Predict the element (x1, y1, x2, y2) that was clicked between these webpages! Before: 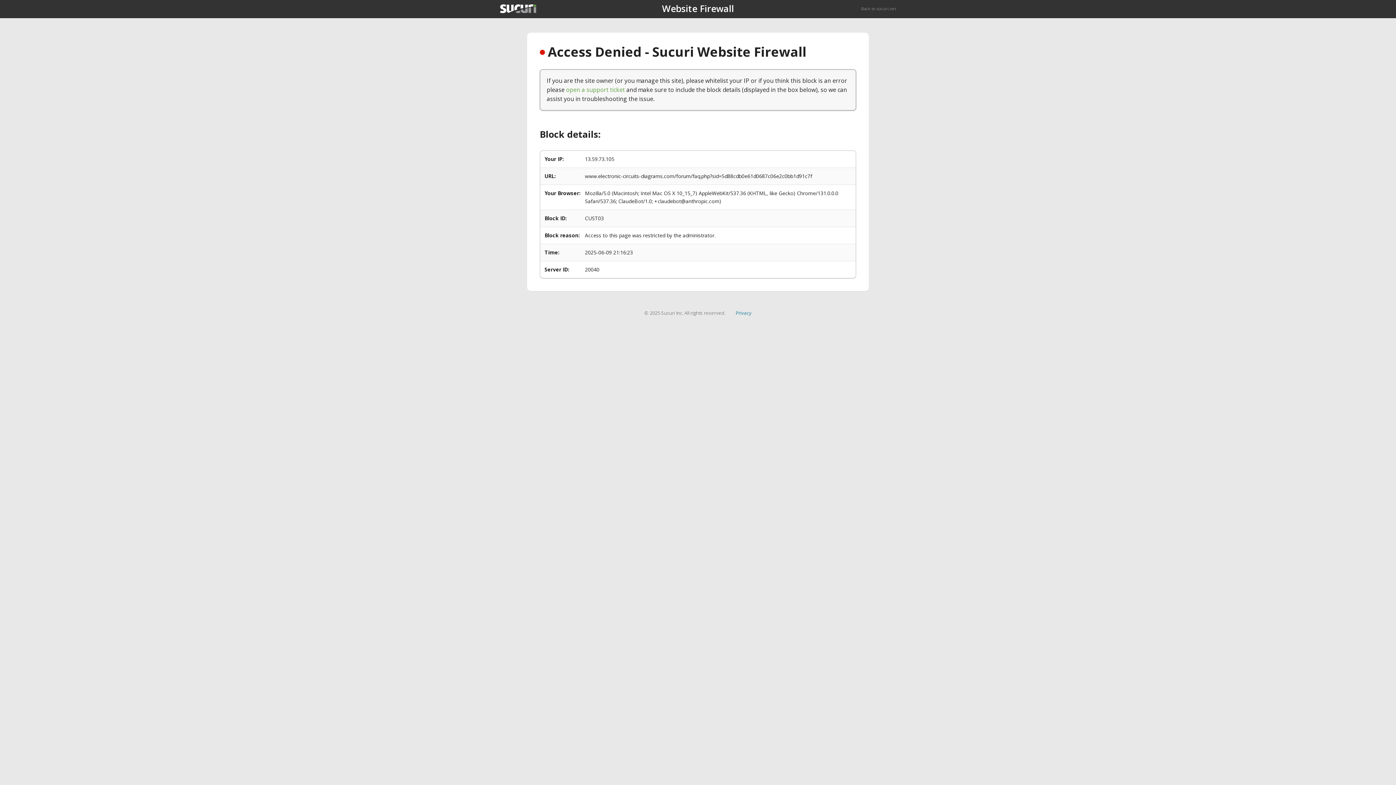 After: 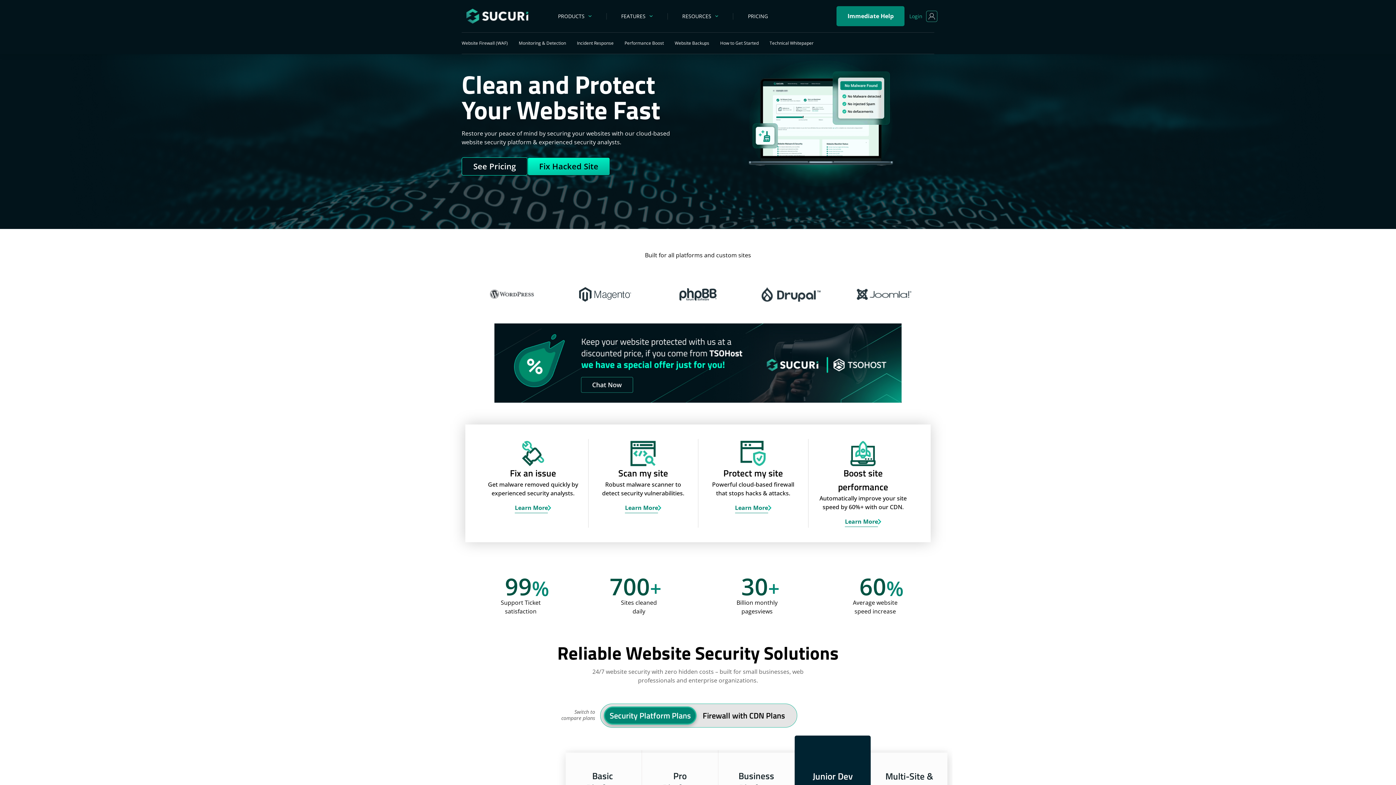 Action: bbox: (861, 5, 896, 11) label: Back to sucuri.net